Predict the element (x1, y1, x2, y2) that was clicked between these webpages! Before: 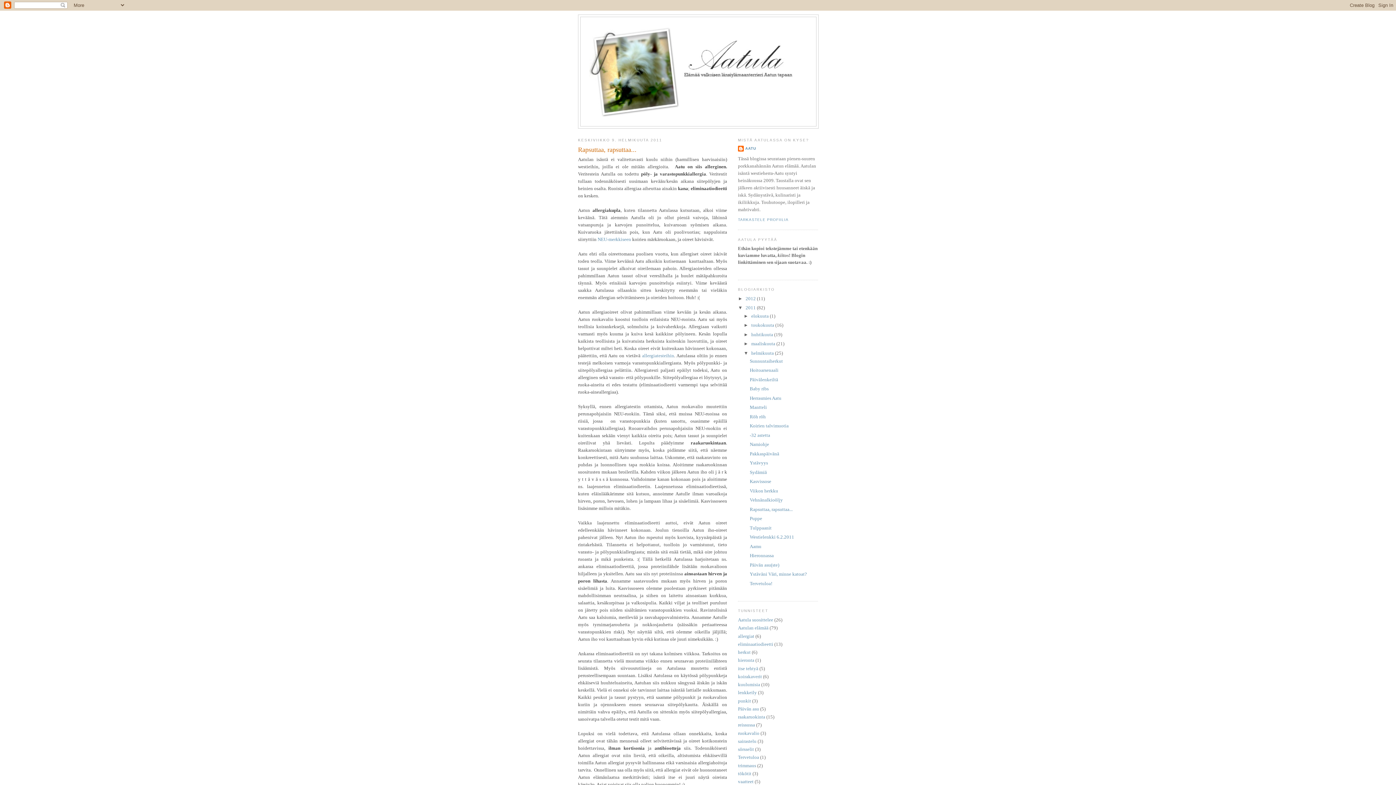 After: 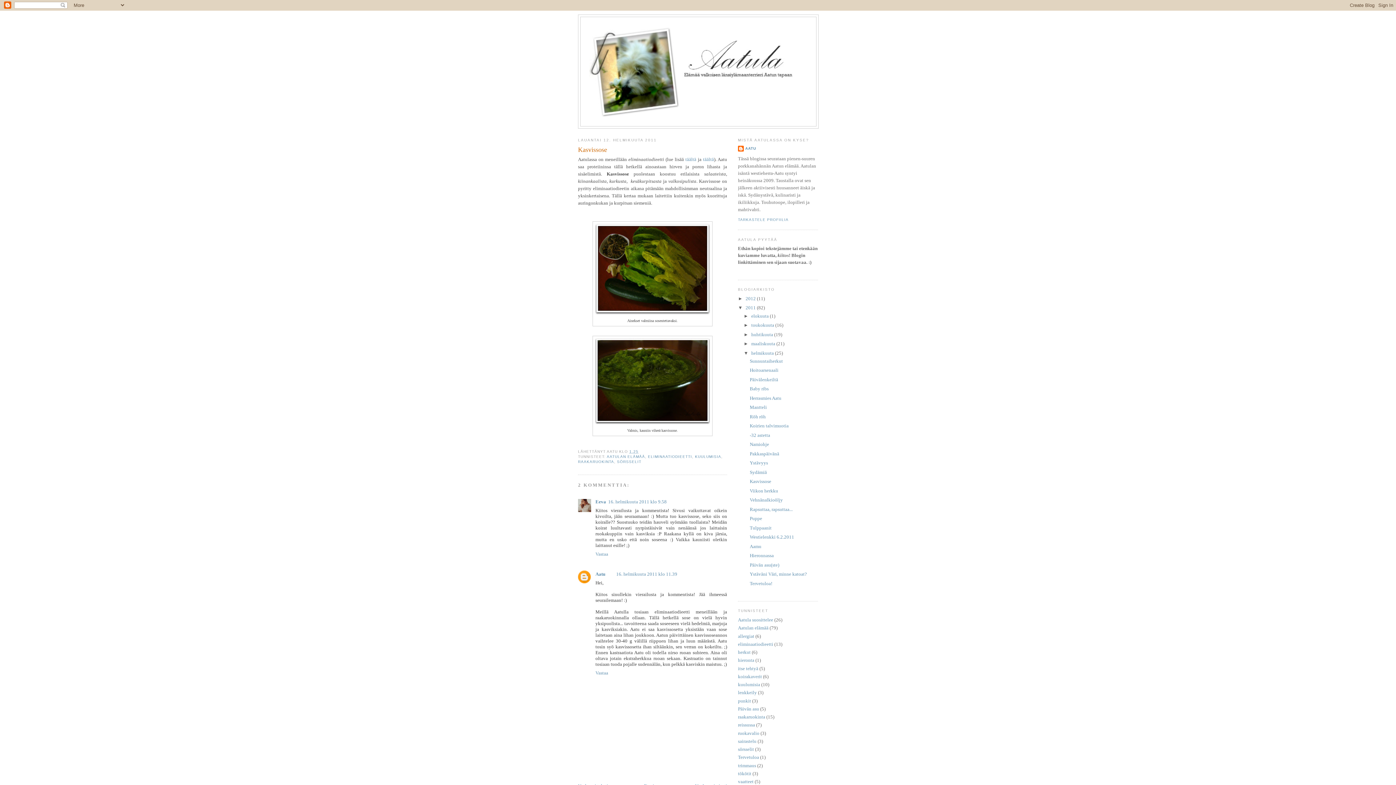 Action: bbox: (749, 479, 771, 484) label: Kasvissose